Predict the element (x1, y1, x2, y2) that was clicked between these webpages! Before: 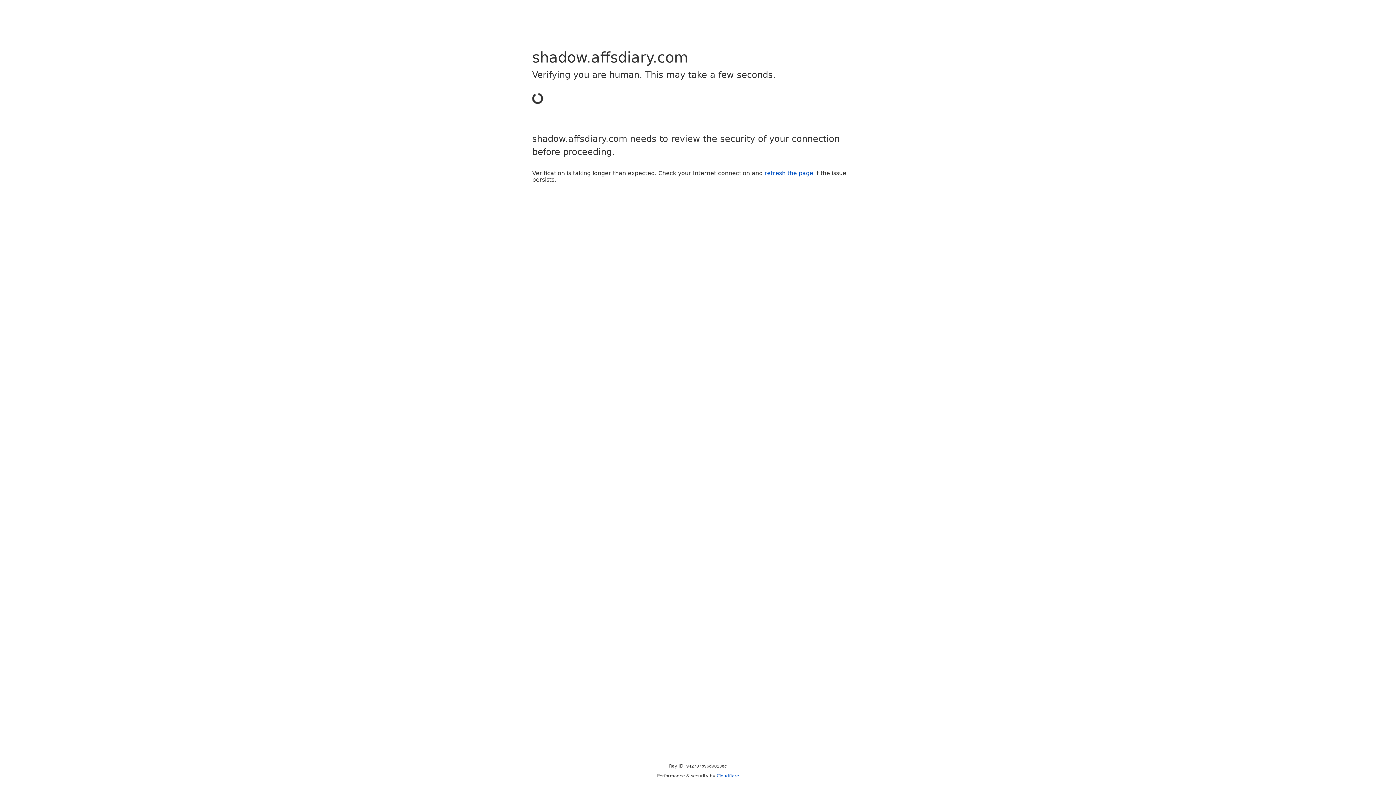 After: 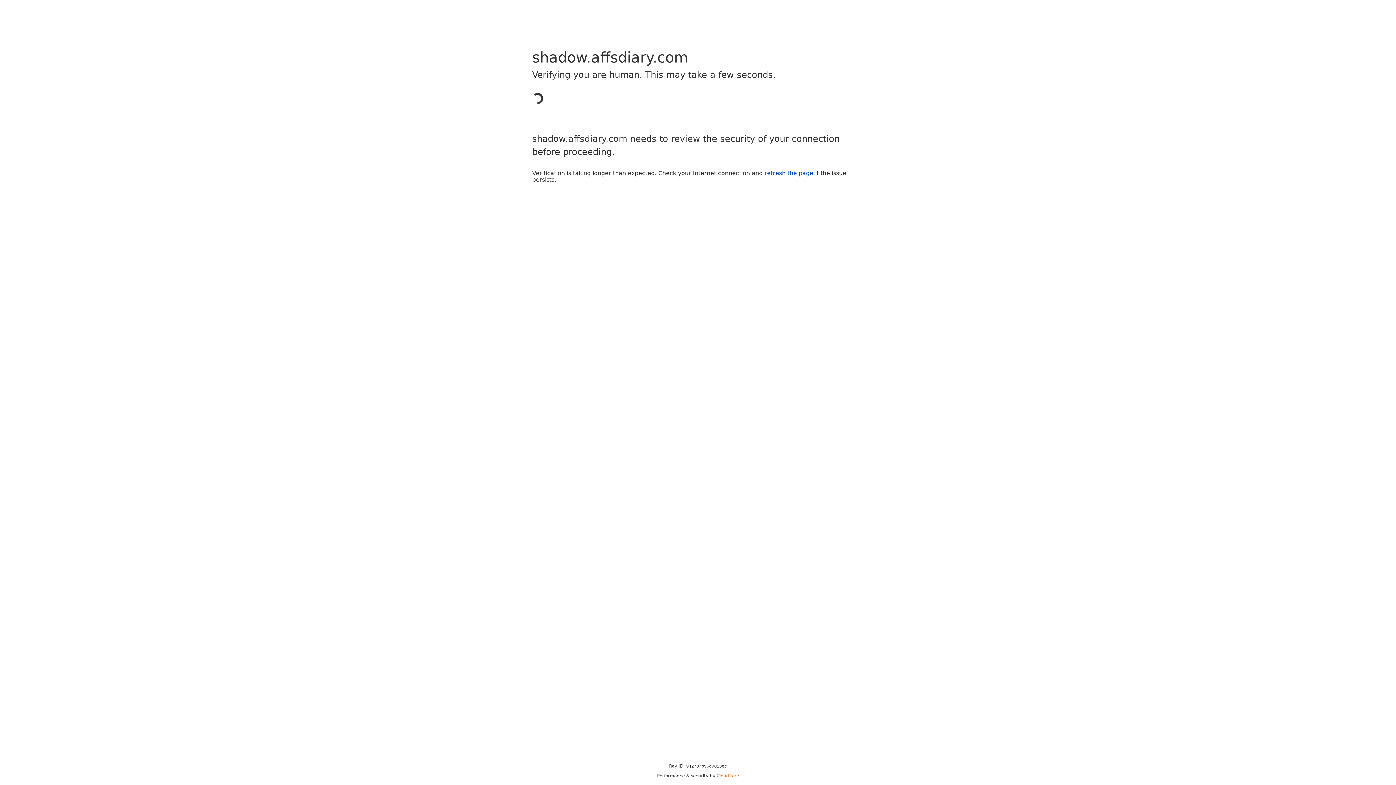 Action: bbox: (716, 773, 739, 778) label: Cloudflare